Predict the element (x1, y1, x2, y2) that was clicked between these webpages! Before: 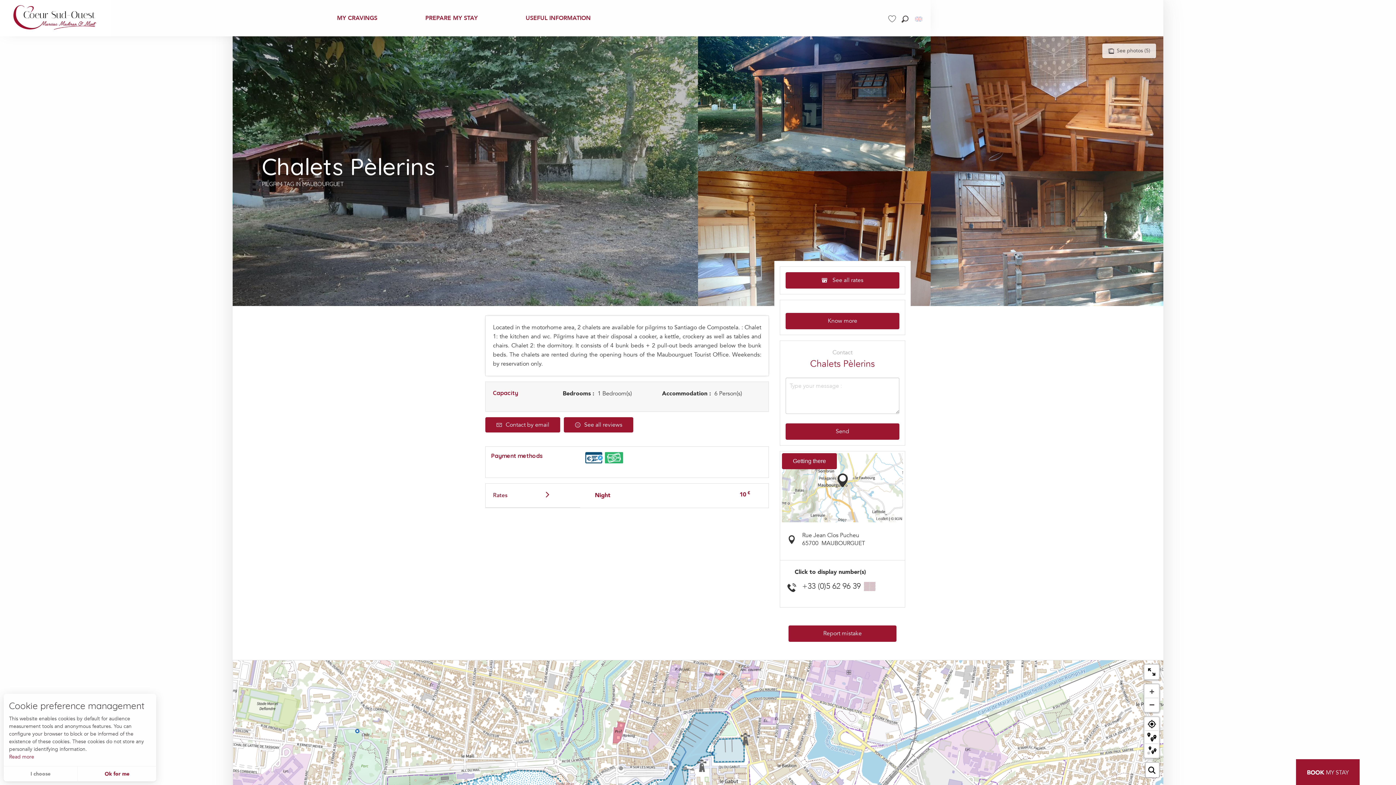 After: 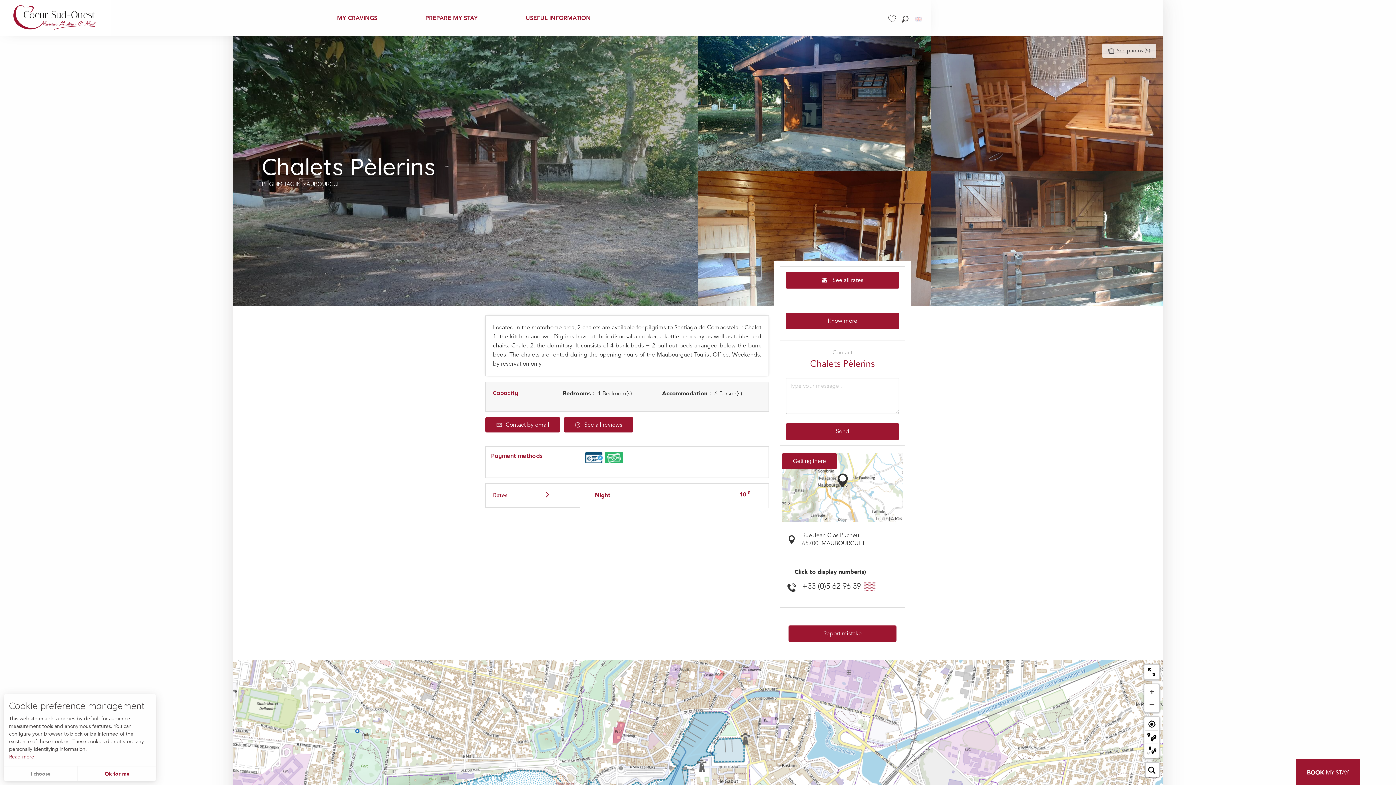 Action: label: Read more bbox: (9, 753, 150, 761)